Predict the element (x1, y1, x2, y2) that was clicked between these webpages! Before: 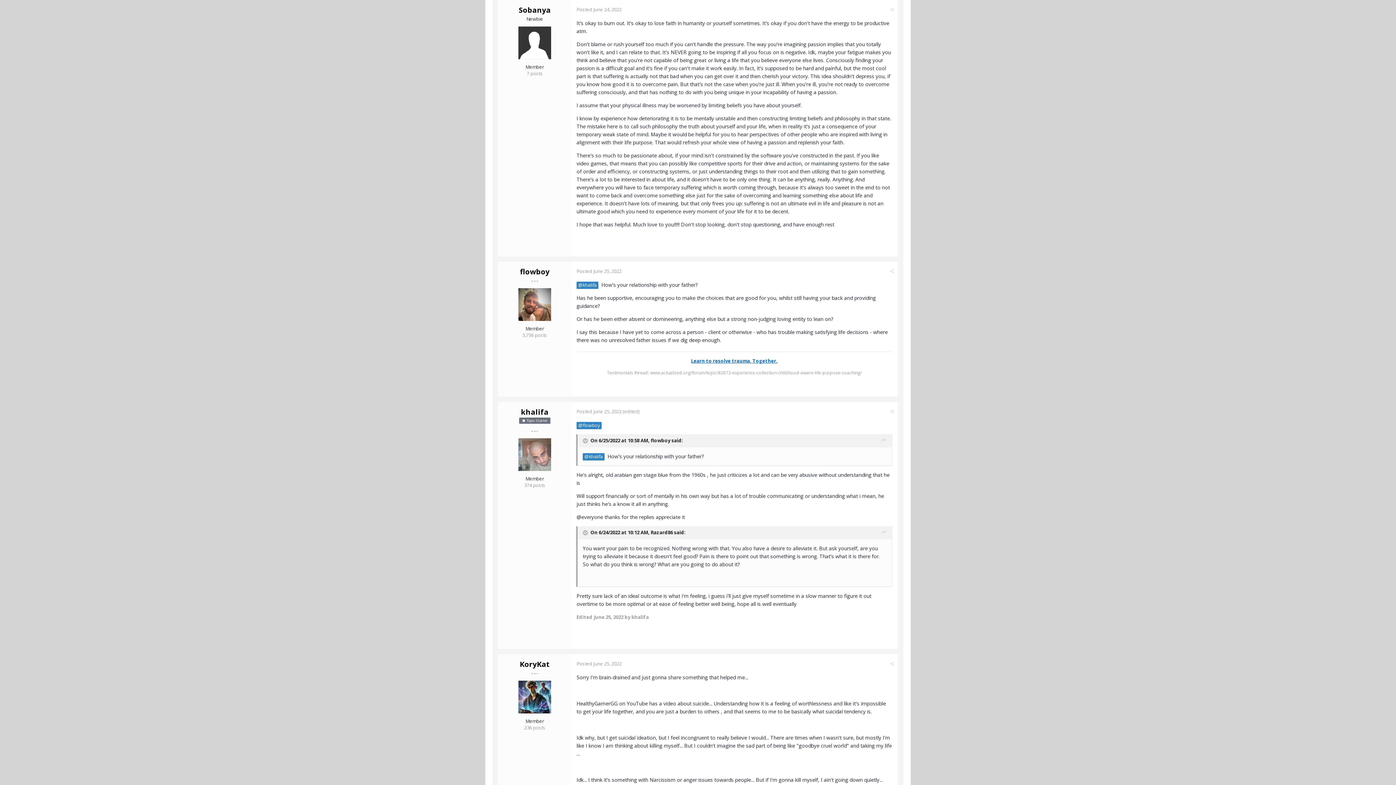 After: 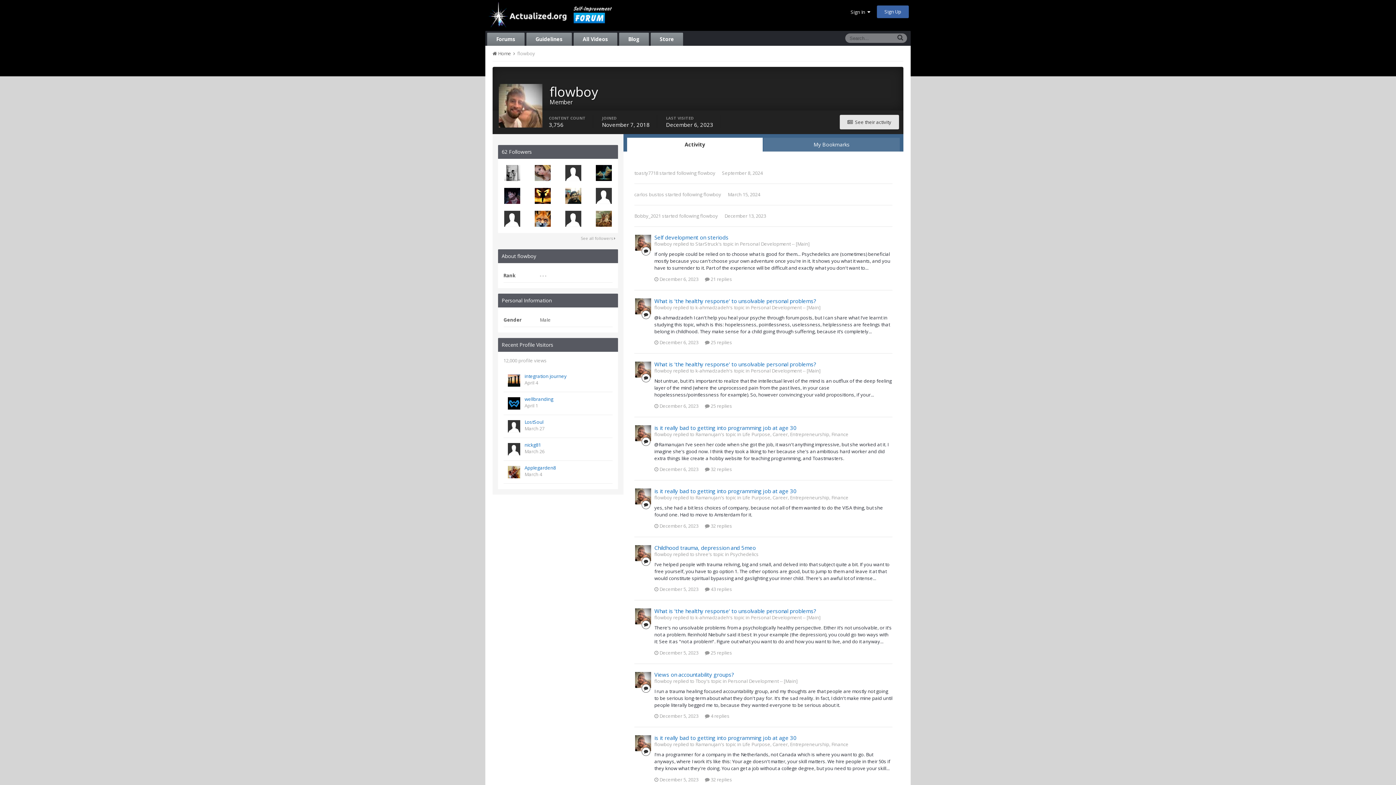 Action: label: @flowboy bbox: (576, 422, 601, 429)